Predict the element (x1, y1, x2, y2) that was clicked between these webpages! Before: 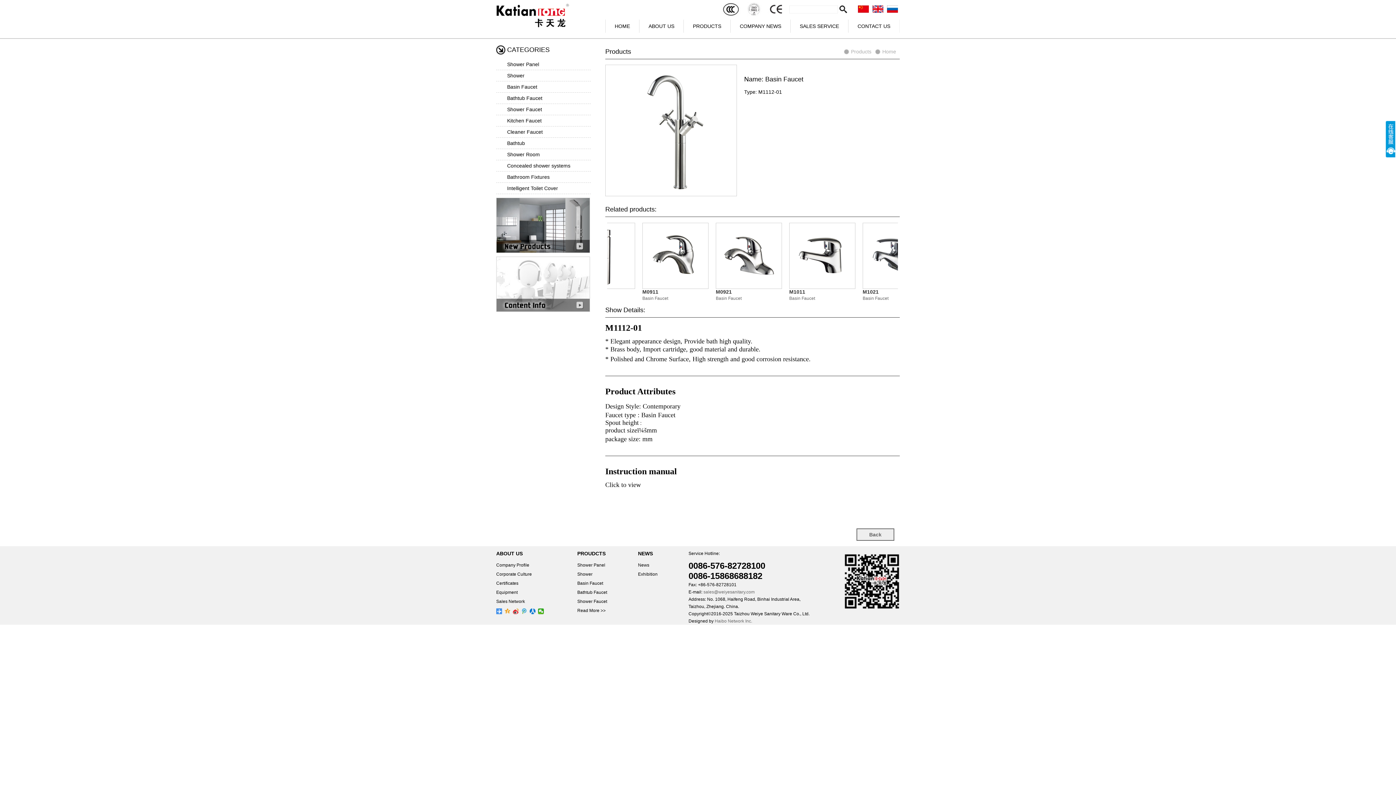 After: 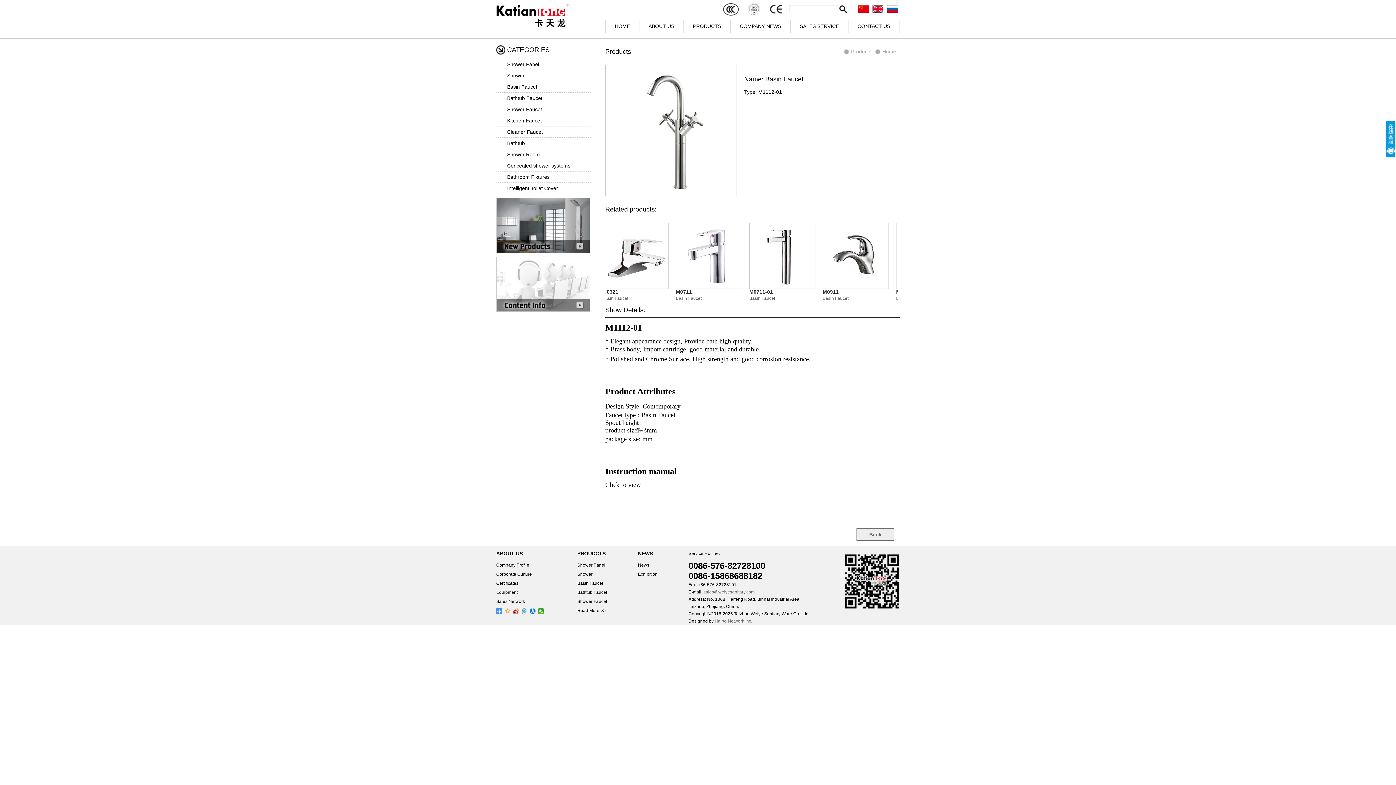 Action: bbox: (504, 608, 510, 614)